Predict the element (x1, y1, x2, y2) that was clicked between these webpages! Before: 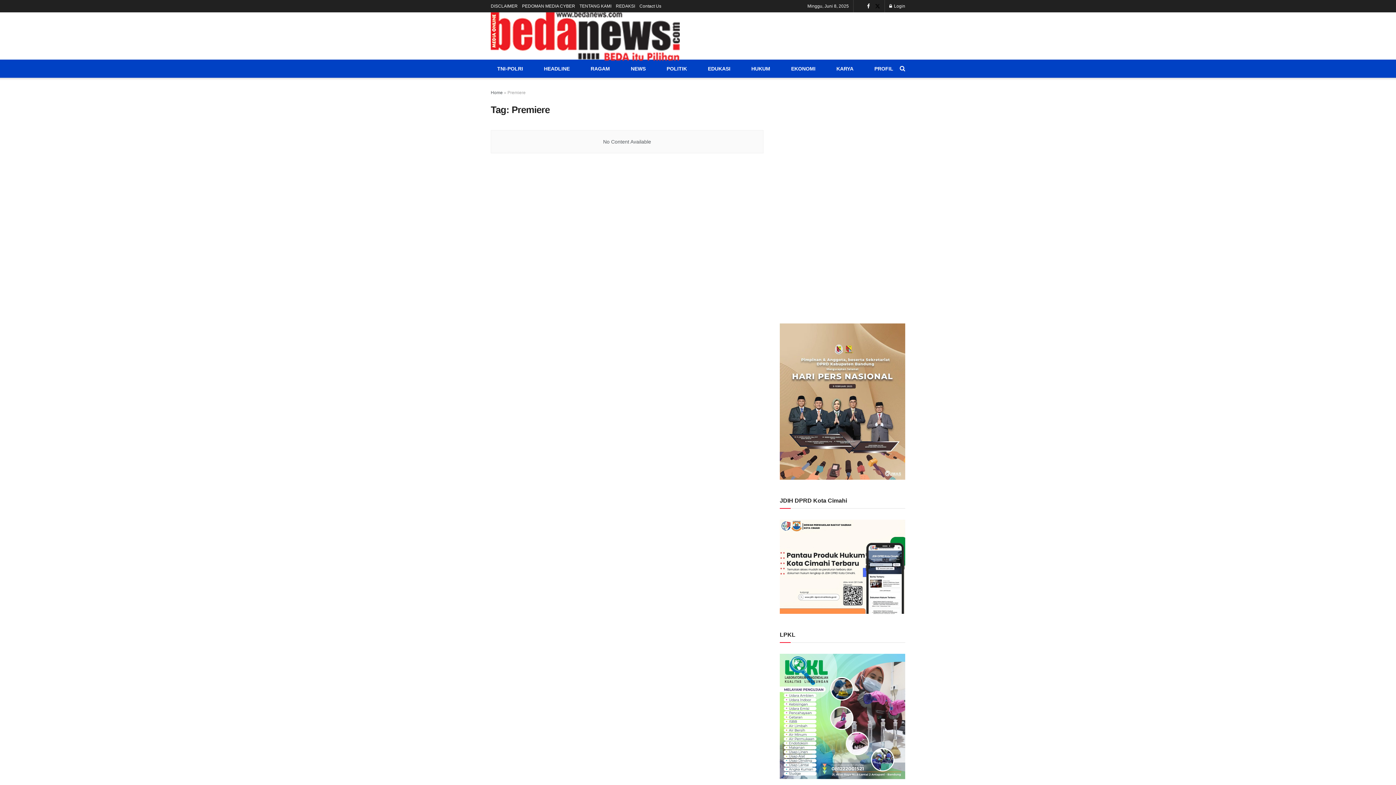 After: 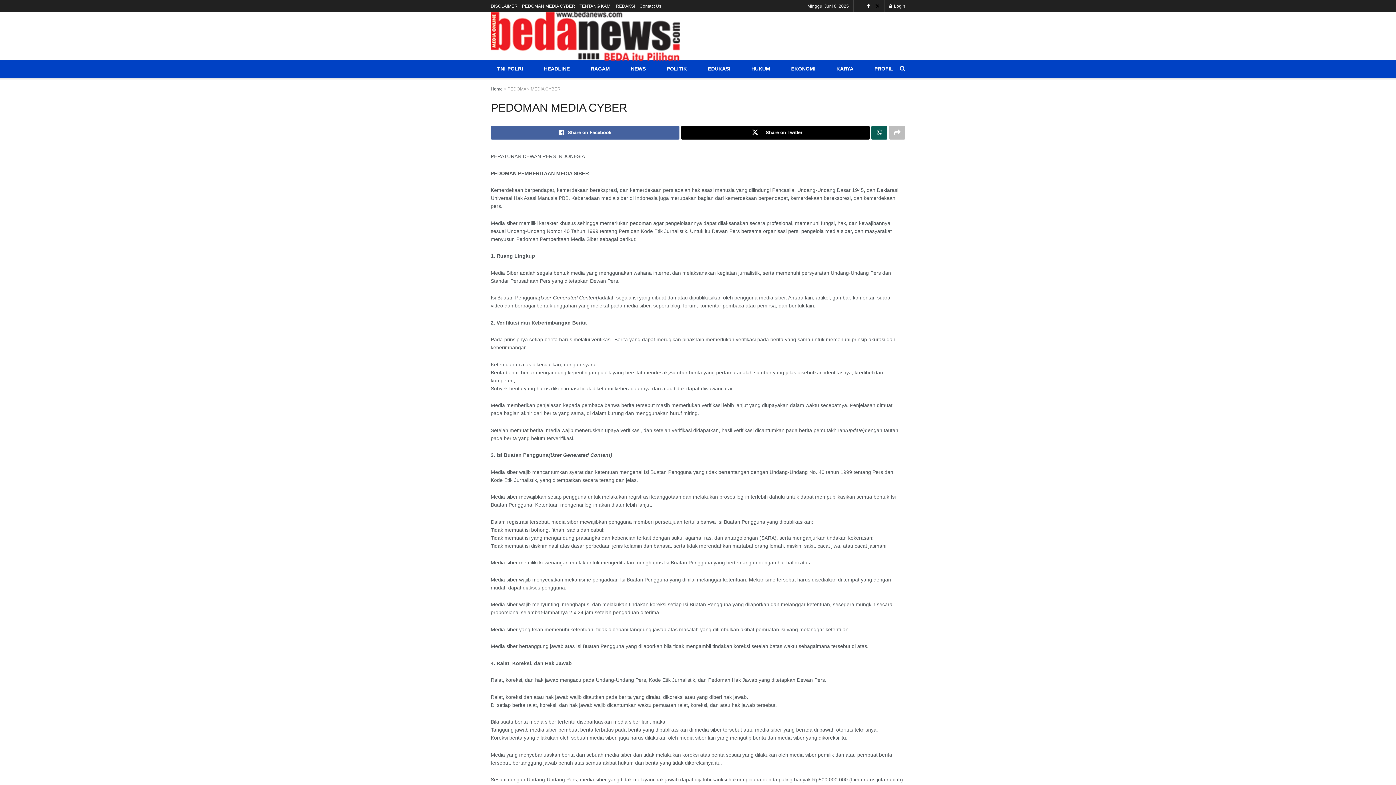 Action: label: PEDOMAN MEDIA CYBER bbox: (522, 0, 575, 12)